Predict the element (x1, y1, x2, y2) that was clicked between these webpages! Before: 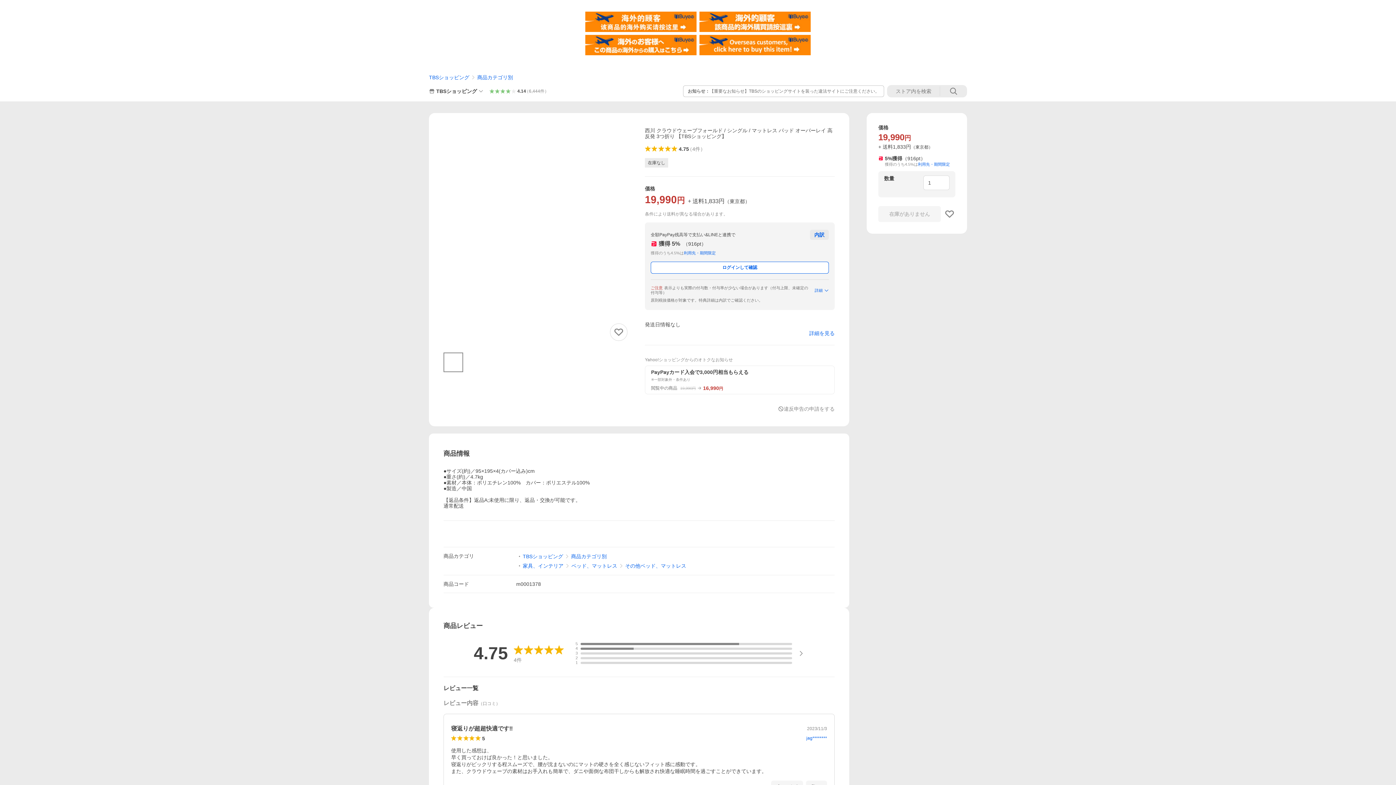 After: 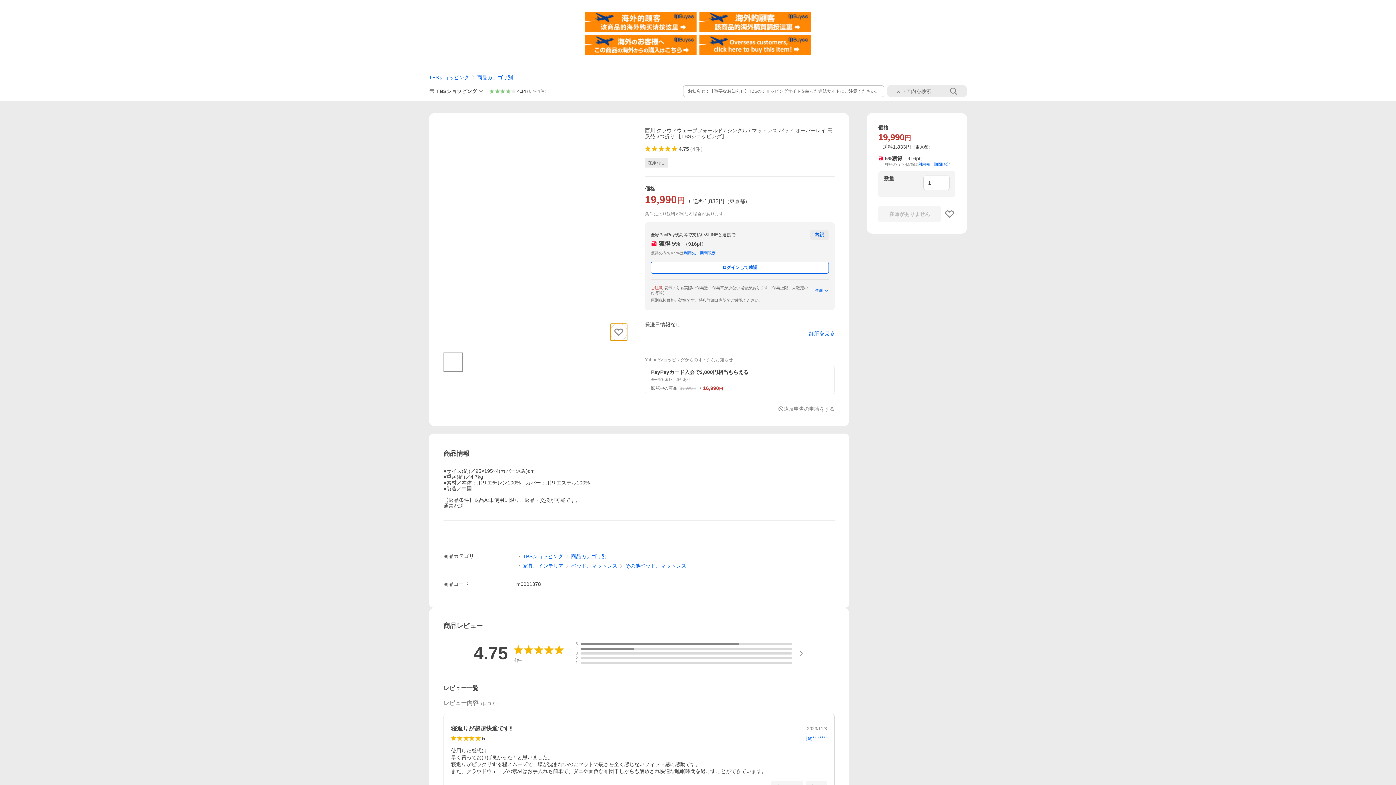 Action: label: お気に入りリストに商品を追加する bbox: (610, 323, 627, 341)